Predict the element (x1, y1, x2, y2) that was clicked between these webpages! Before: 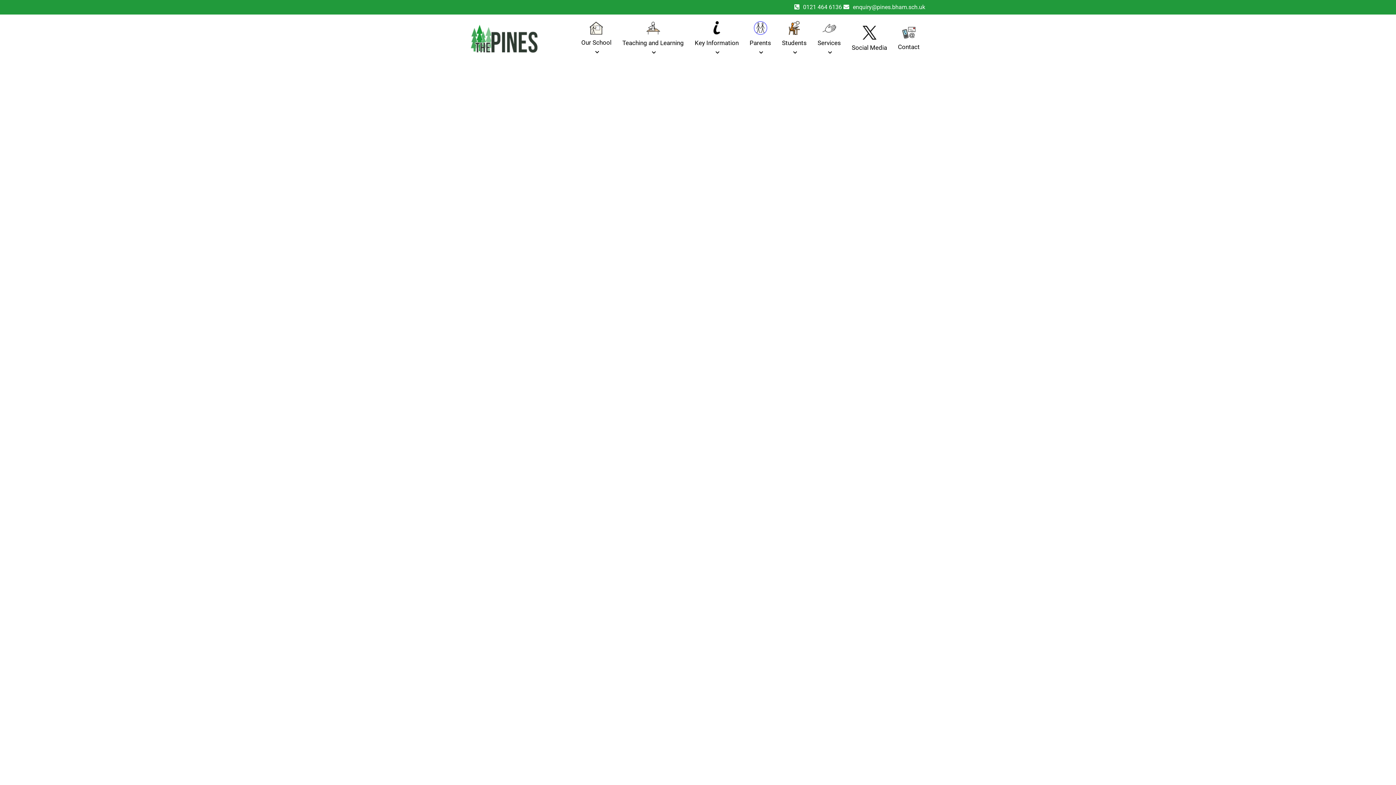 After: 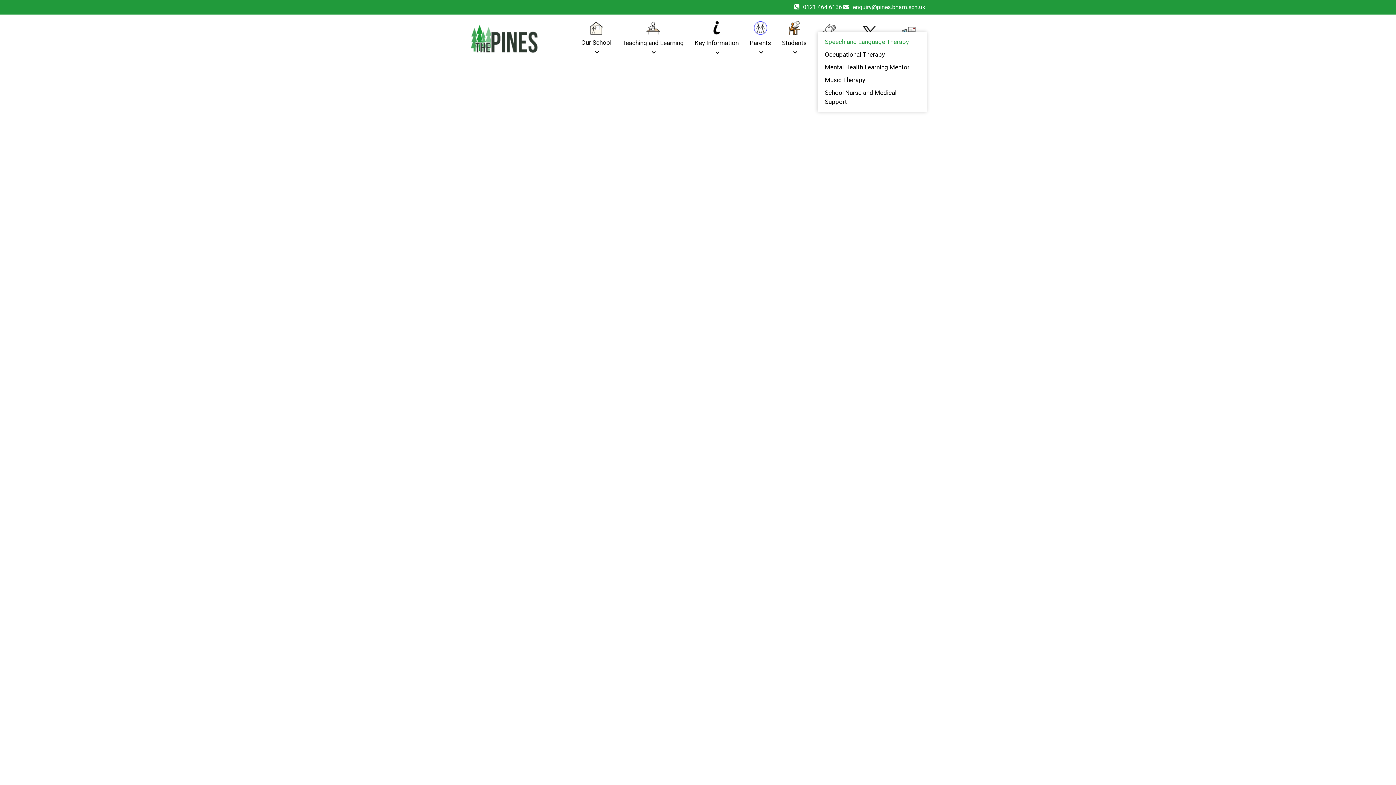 Action: label: Services bbox: (812, 17, 846, 60)